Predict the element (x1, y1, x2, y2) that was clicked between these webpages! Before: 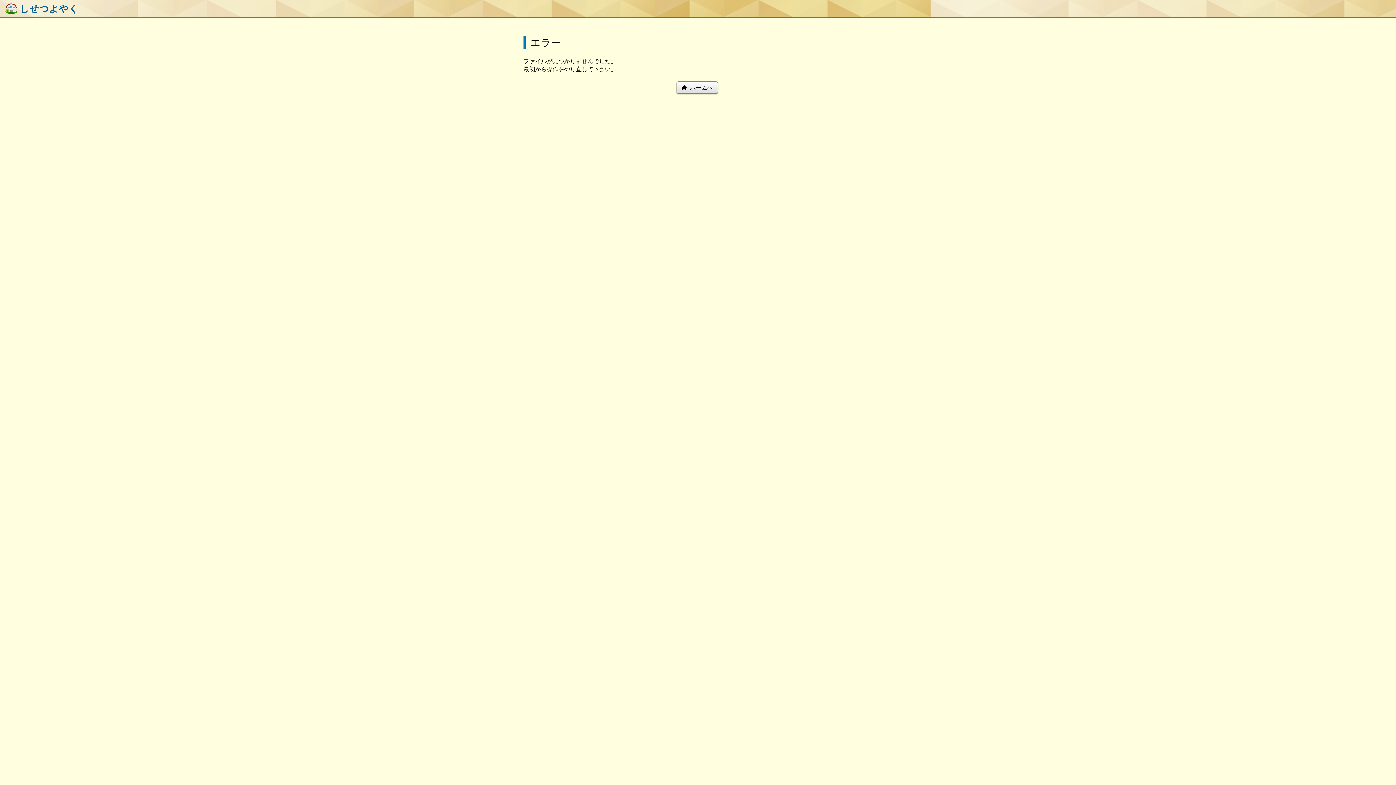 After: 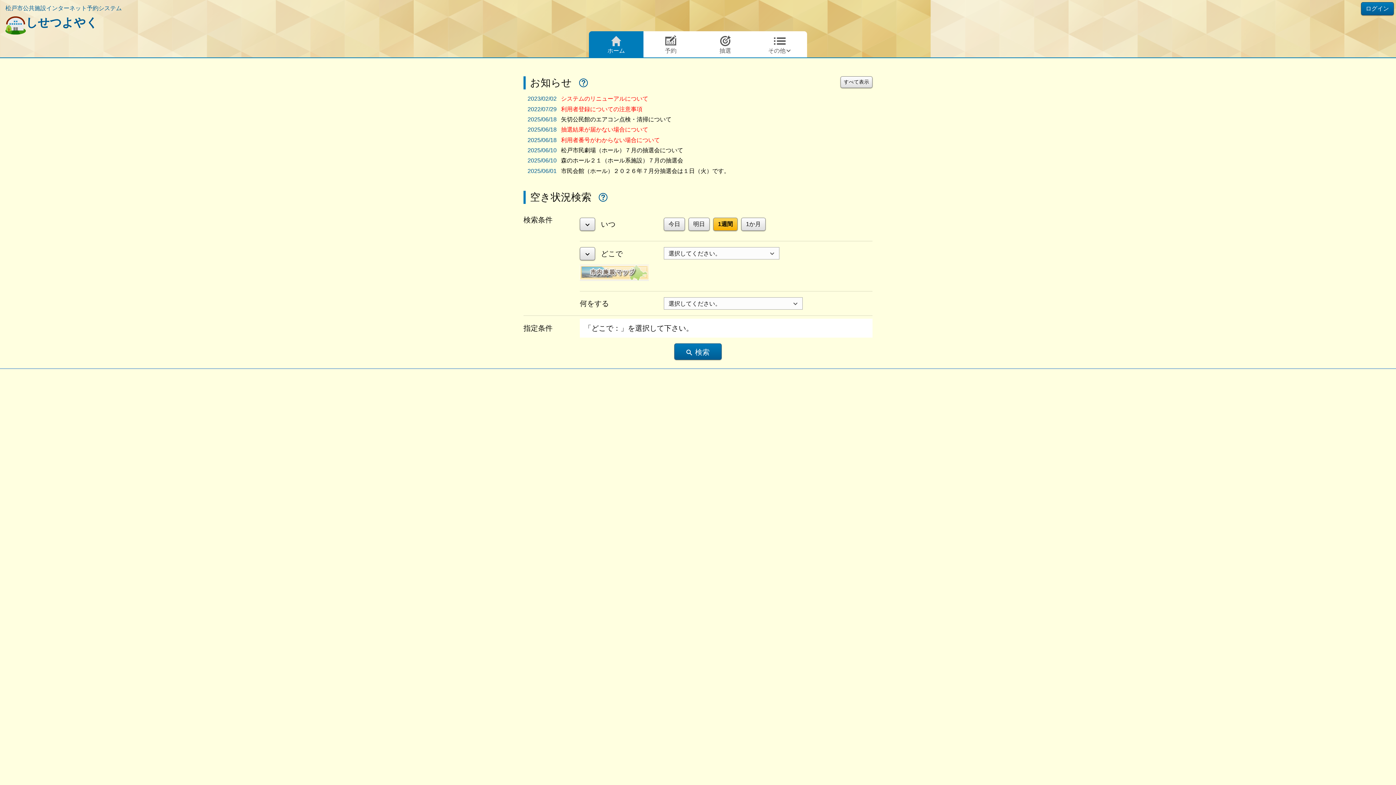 Action: bbox: (5, 3, 78, 13) label:  しせつよやく